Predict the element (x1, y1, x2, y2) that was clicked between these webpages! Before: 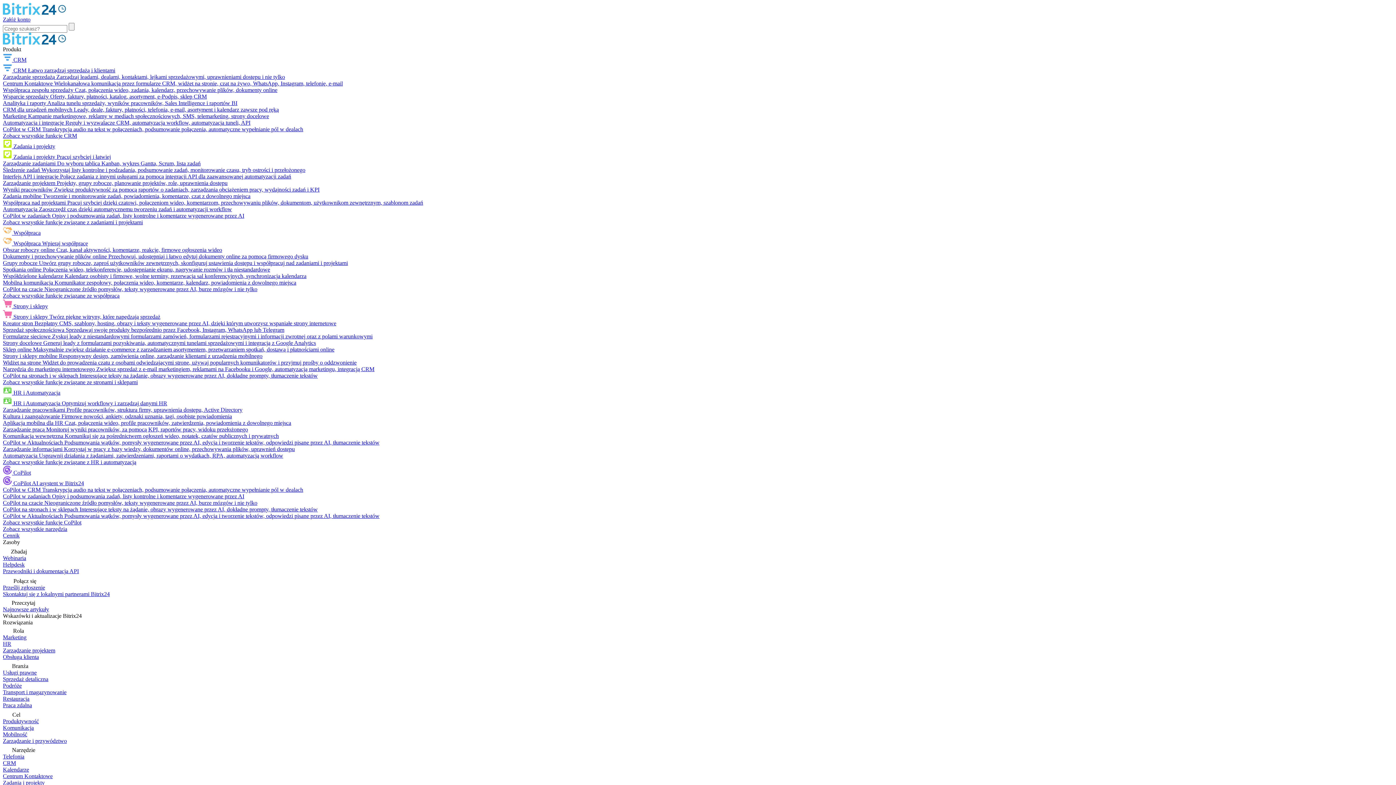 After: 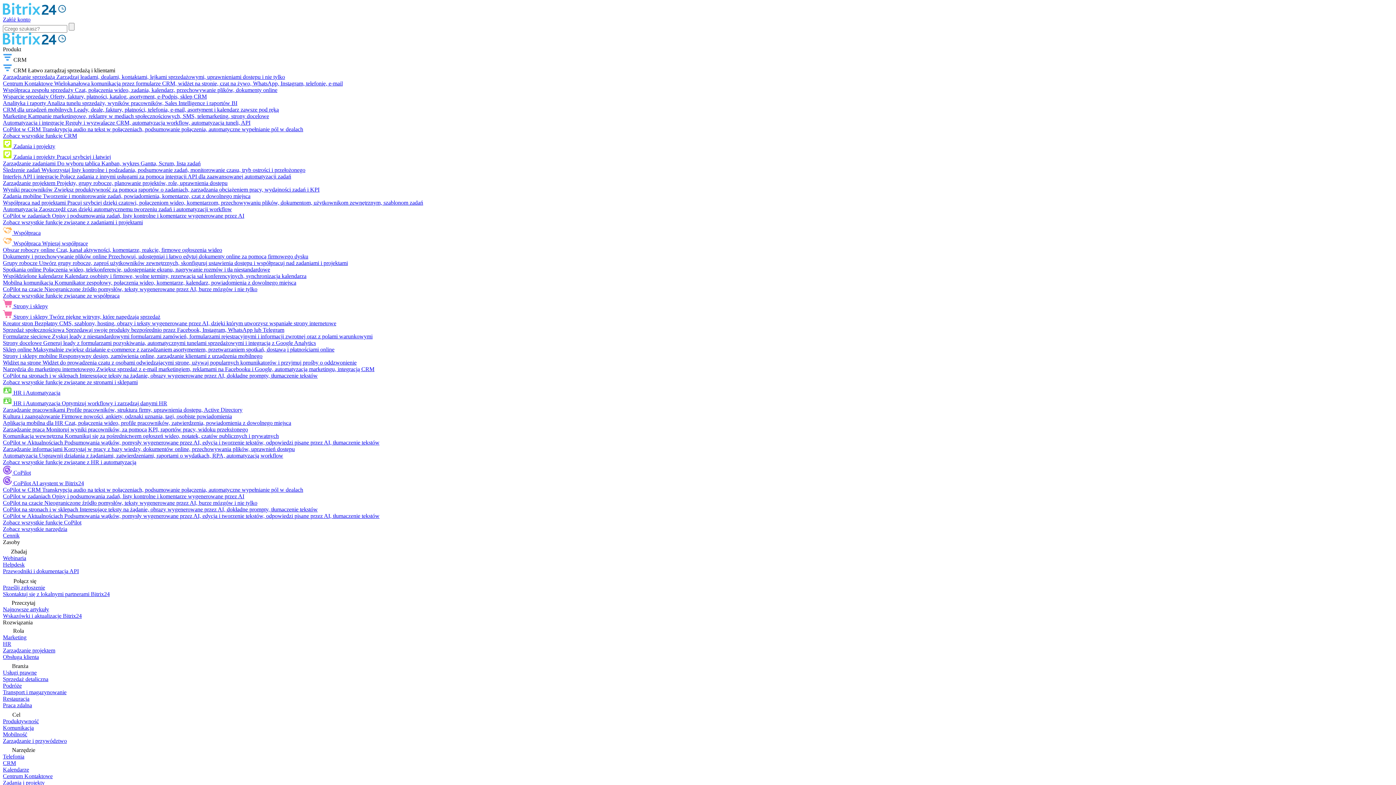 Action: label: Zobacz wszystkie funkcje CRM bbox: (2, 132, 77, 138)